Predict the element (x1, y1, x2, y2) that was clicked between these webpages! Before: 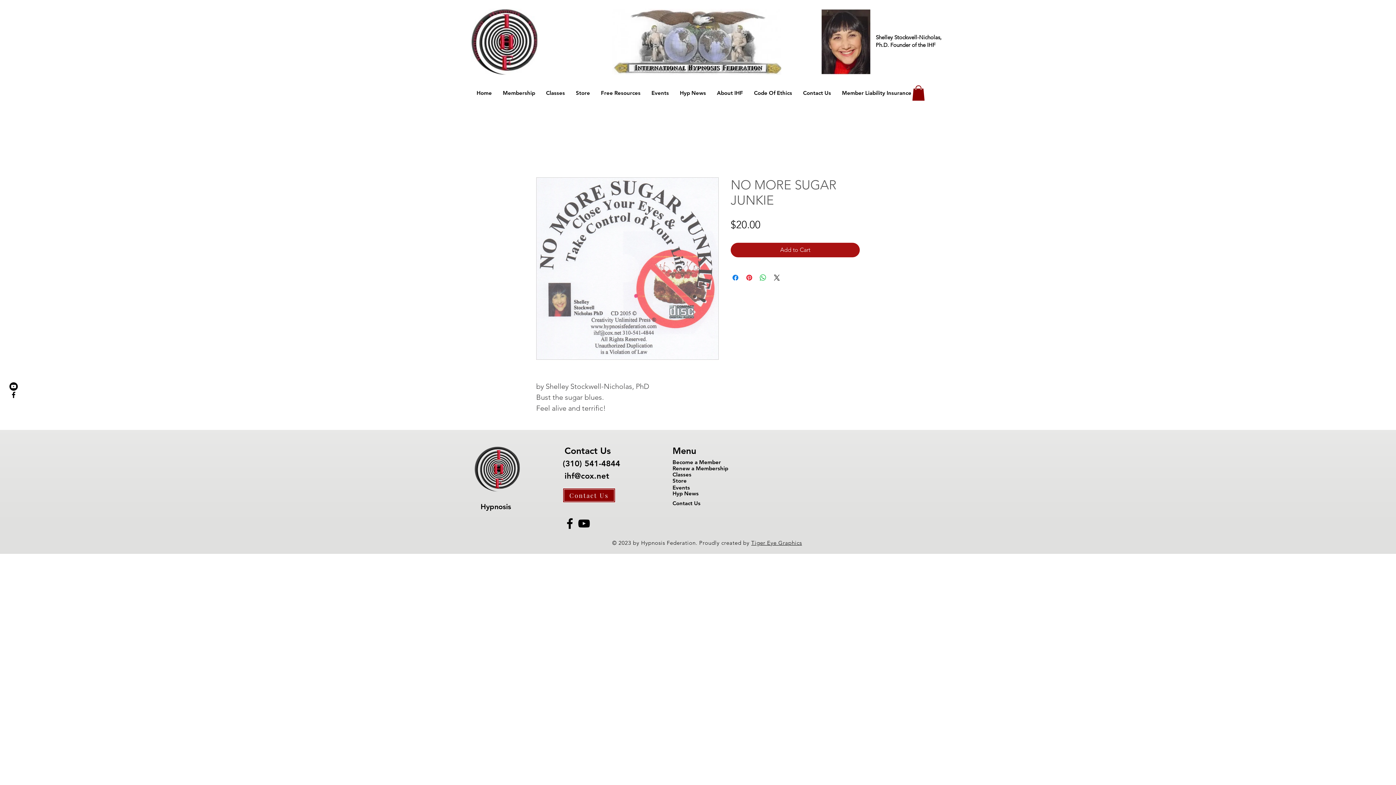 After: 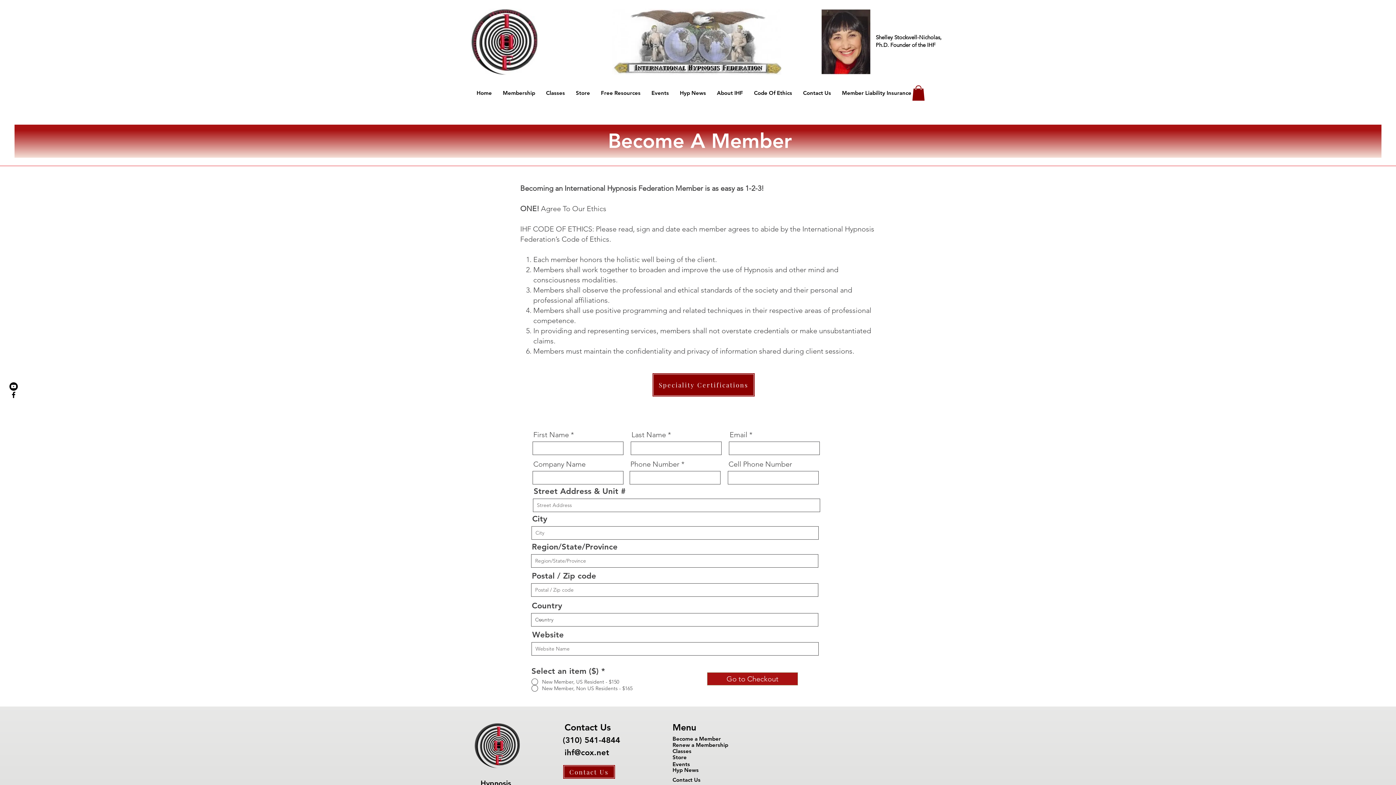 Action: bbox: (672, 458, 721, 465) label: Become a Member